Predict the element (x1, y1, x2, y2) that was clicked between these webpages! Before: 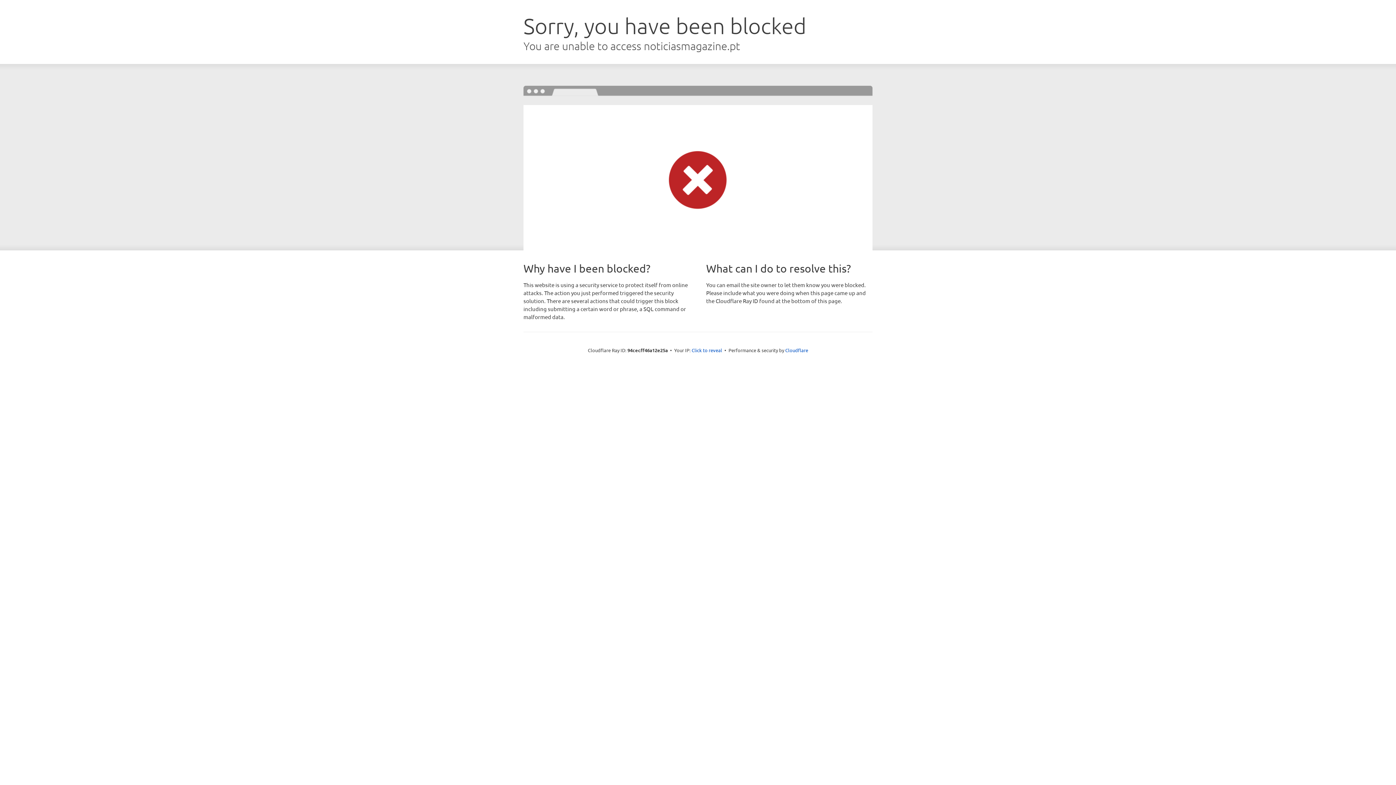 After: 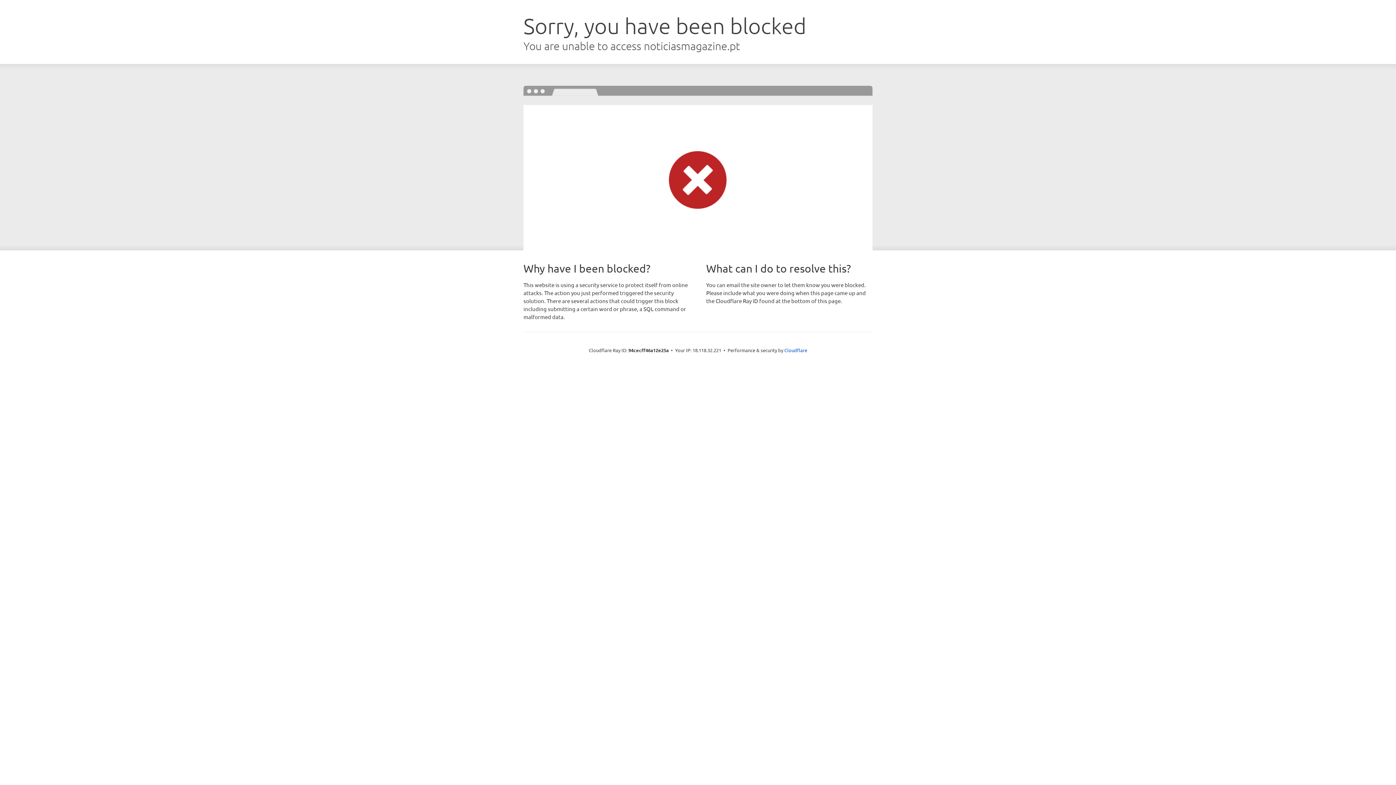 Action: bbox: (691, 346, 722, 353) label: Click to reveal